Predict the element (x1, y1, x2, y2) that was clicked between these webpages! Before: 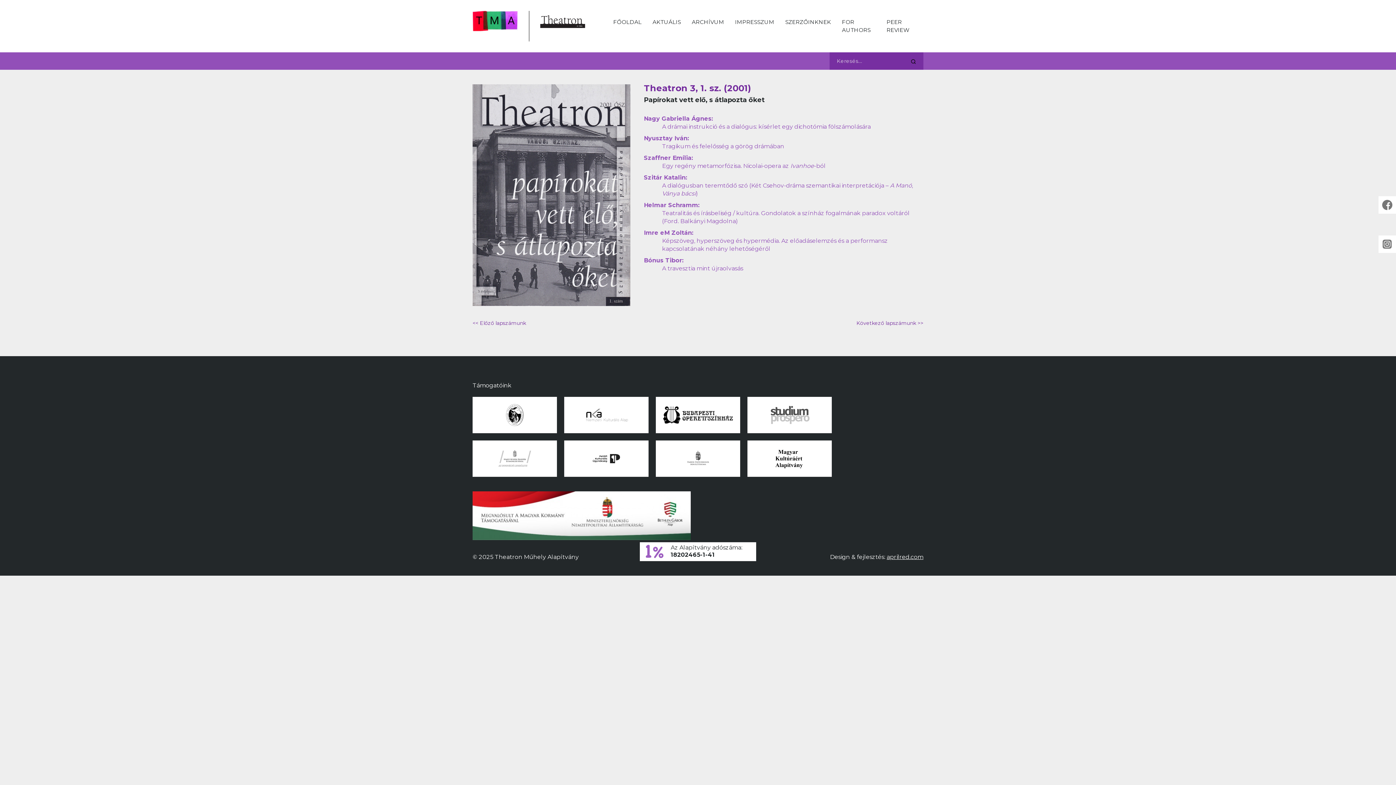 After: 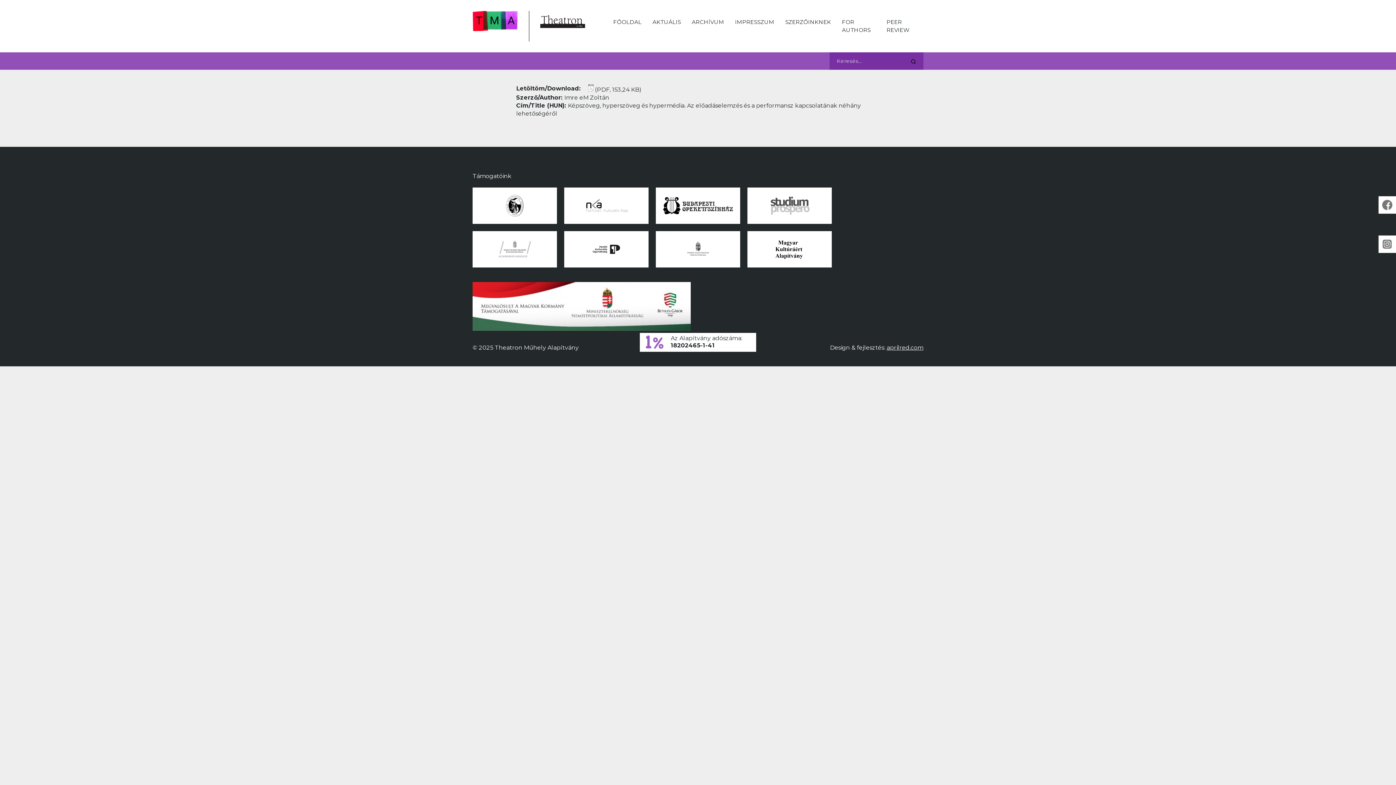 Action: bbox: (644, 229, 693, 236) label: Imre eM Zoltán: